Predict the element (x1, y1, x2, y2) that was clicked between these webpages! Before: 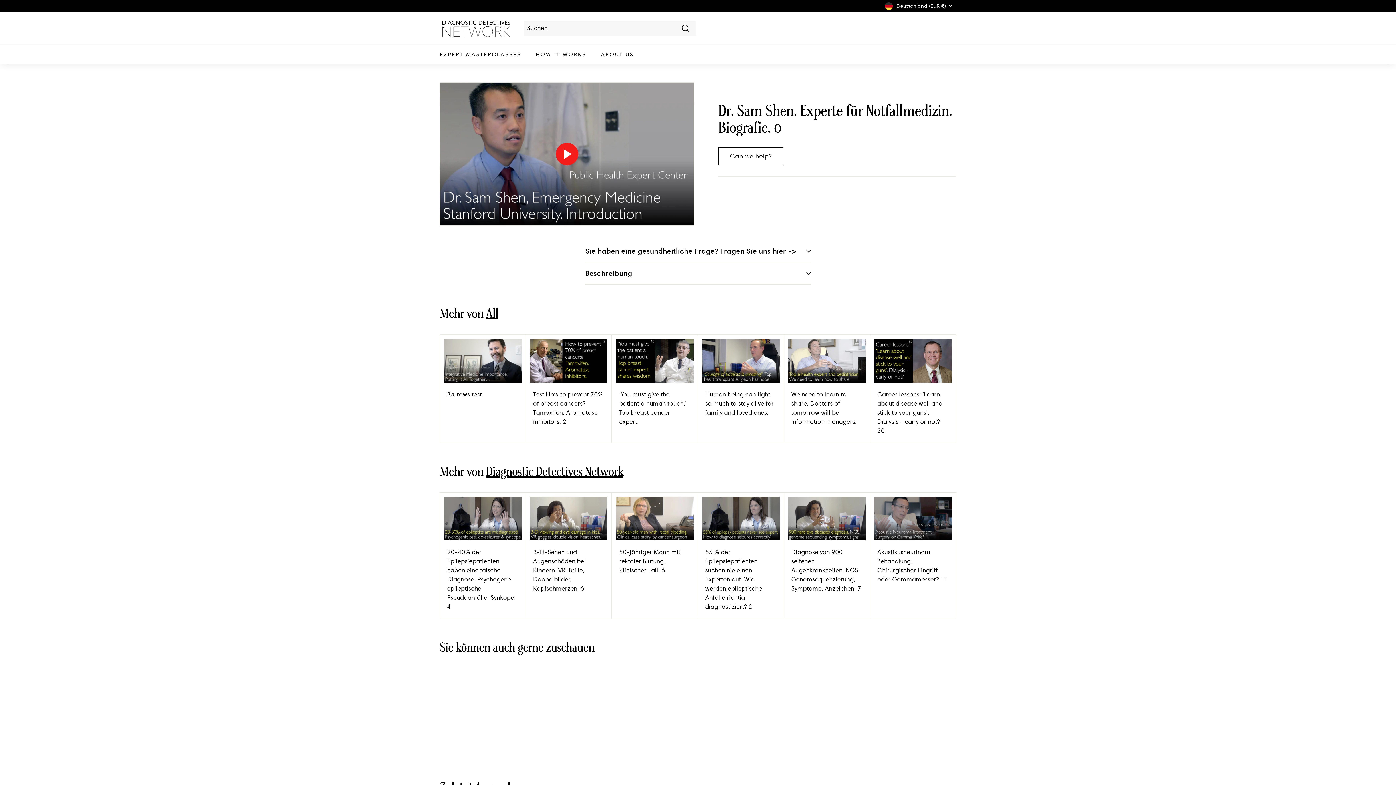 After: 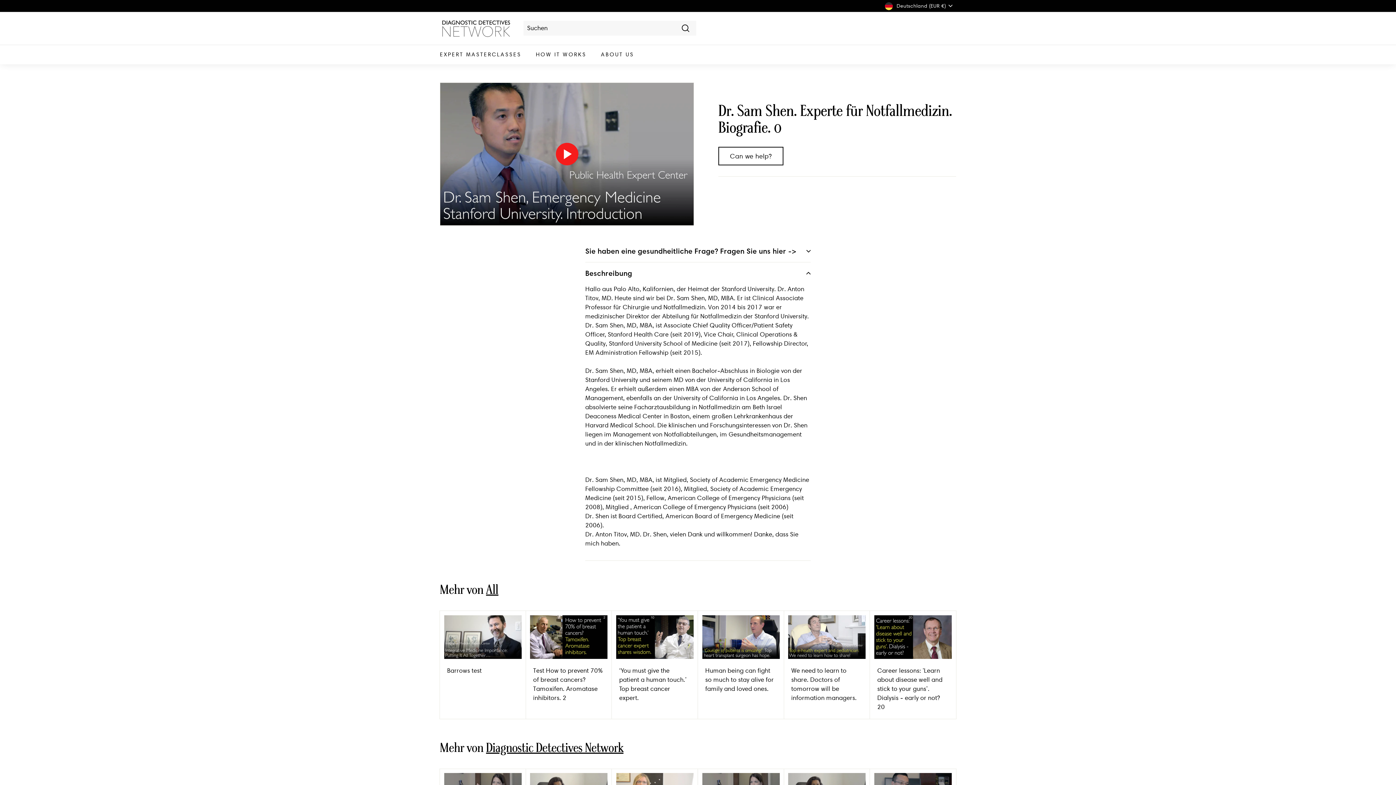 Action: bbox: (585, 262, 810, 284) label: Beschreibung